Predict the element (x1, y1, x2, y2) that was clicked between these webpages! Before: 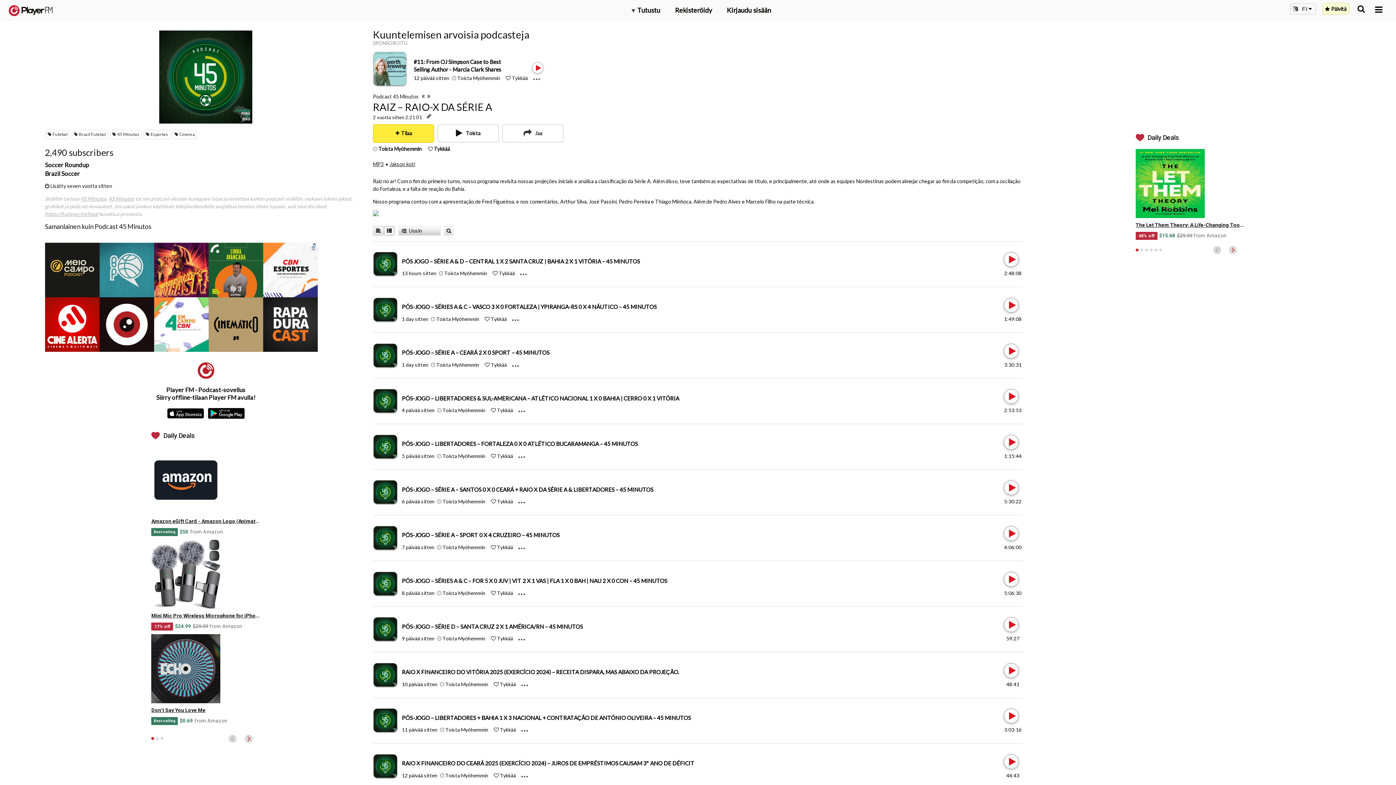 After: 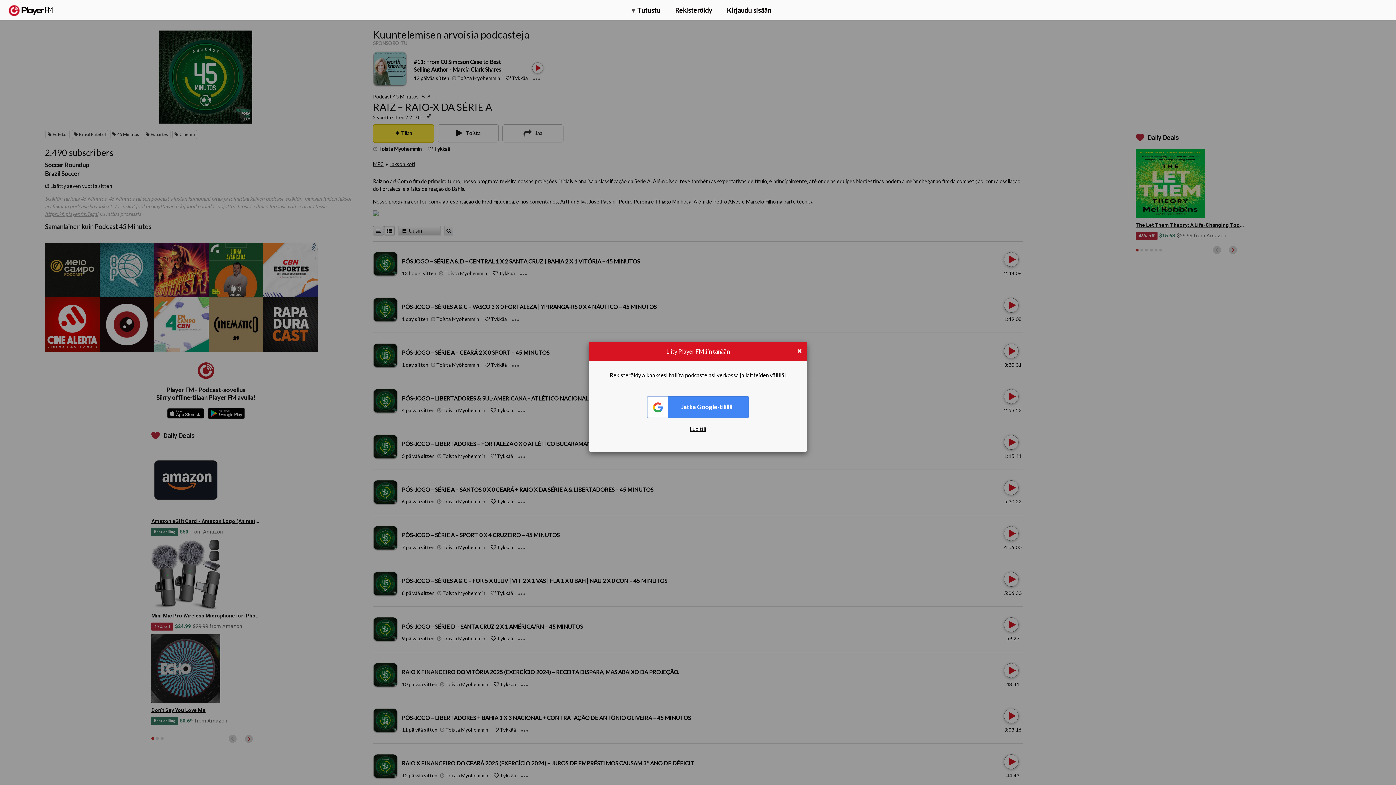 Action: bbox: (493, 727, 516, 733) label:  Tykkää